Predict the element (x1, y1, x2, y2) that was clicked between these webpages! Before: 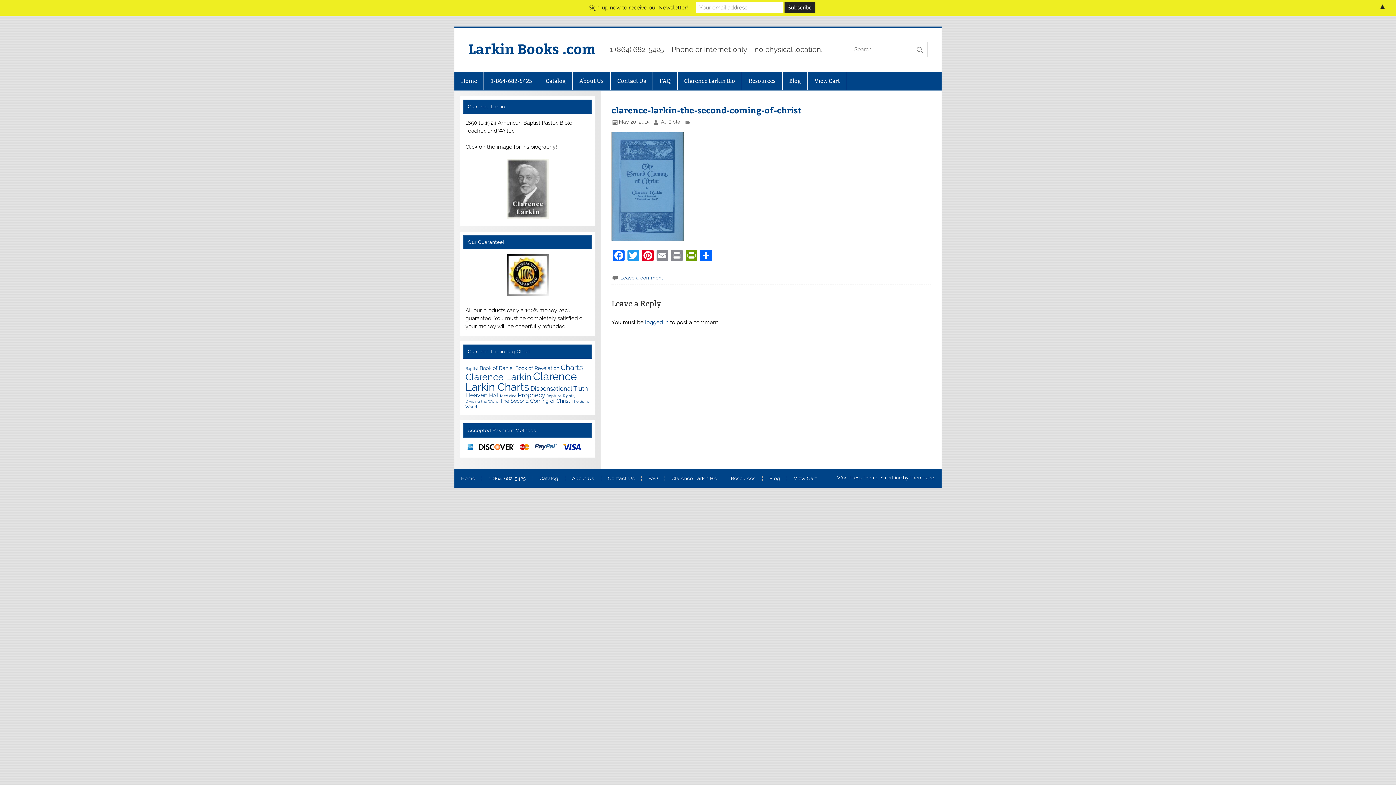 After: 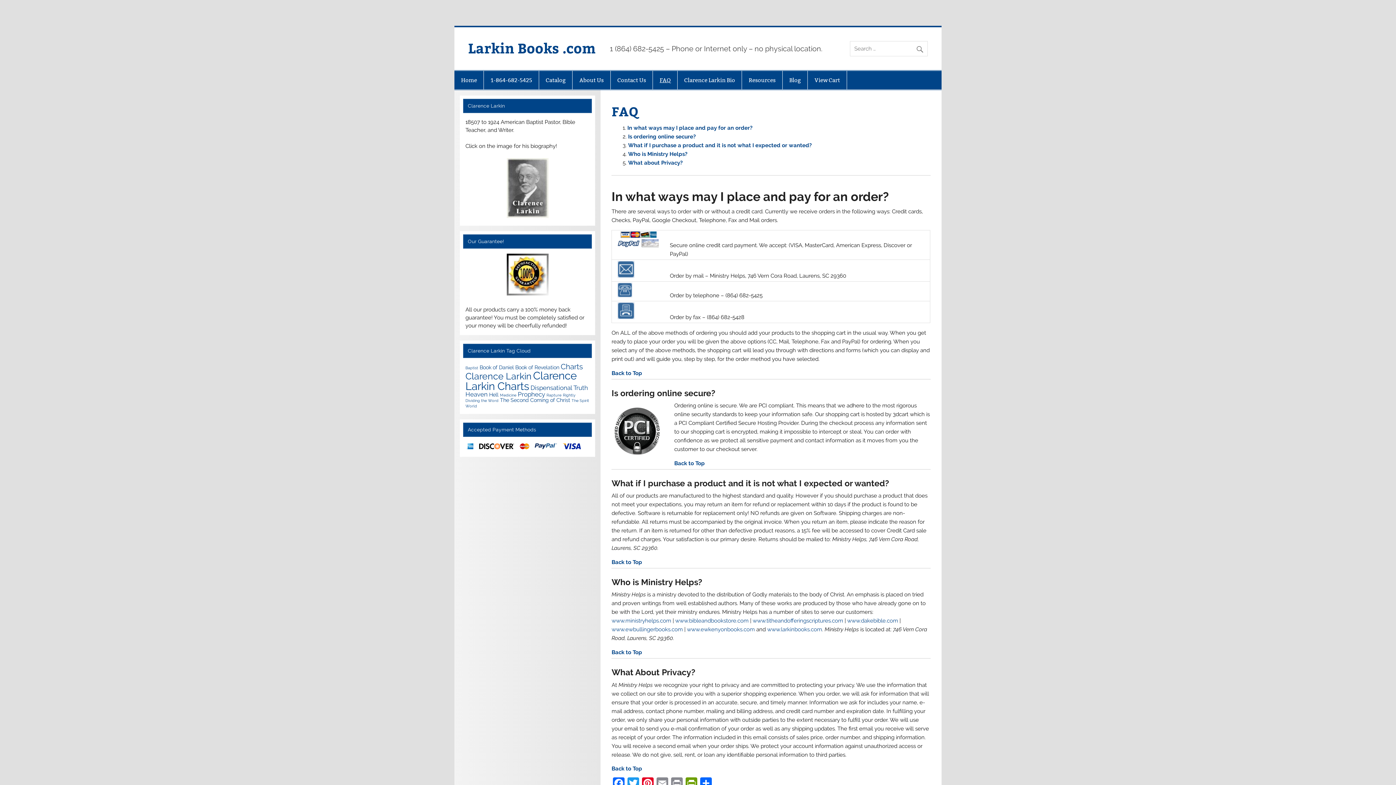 Action: label: FAQ bbox: (648, 476, 658, 481)